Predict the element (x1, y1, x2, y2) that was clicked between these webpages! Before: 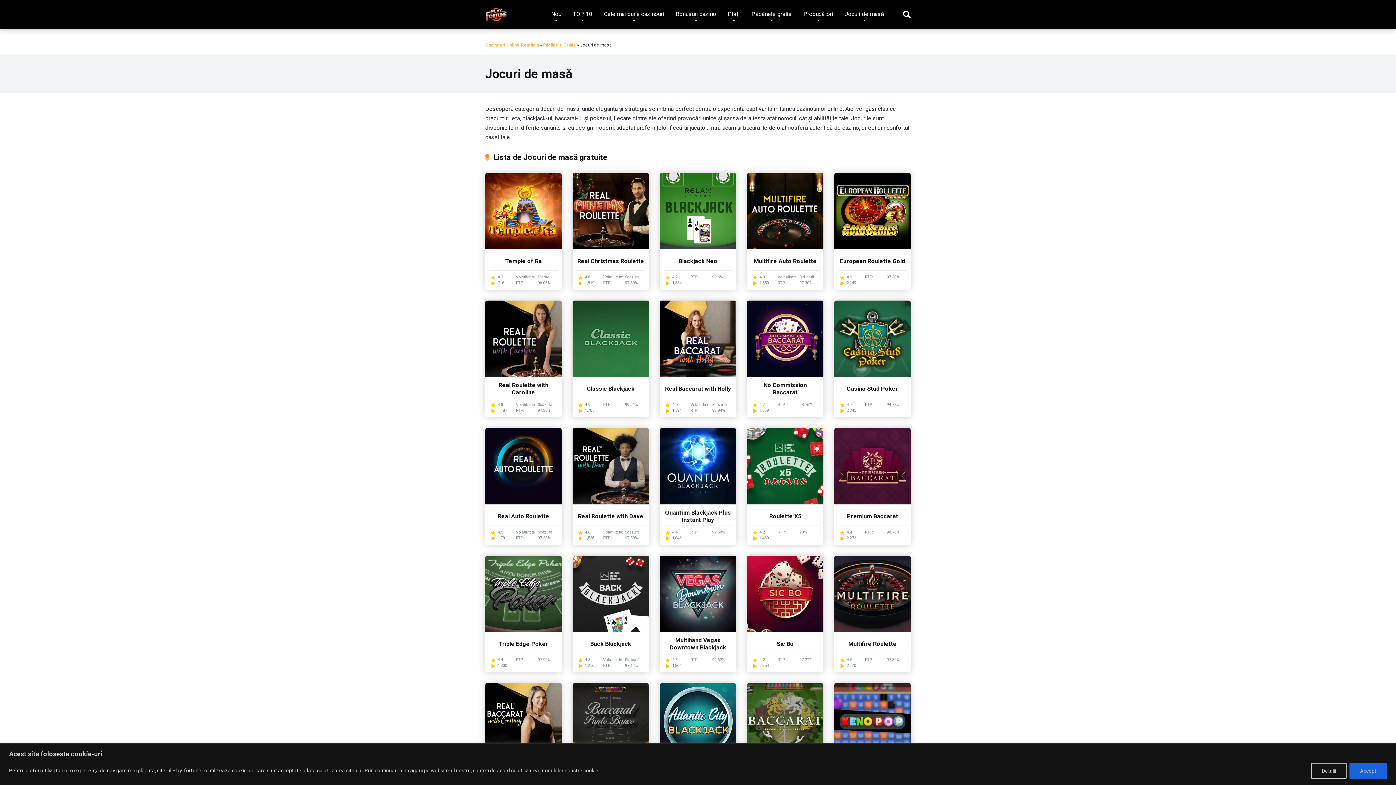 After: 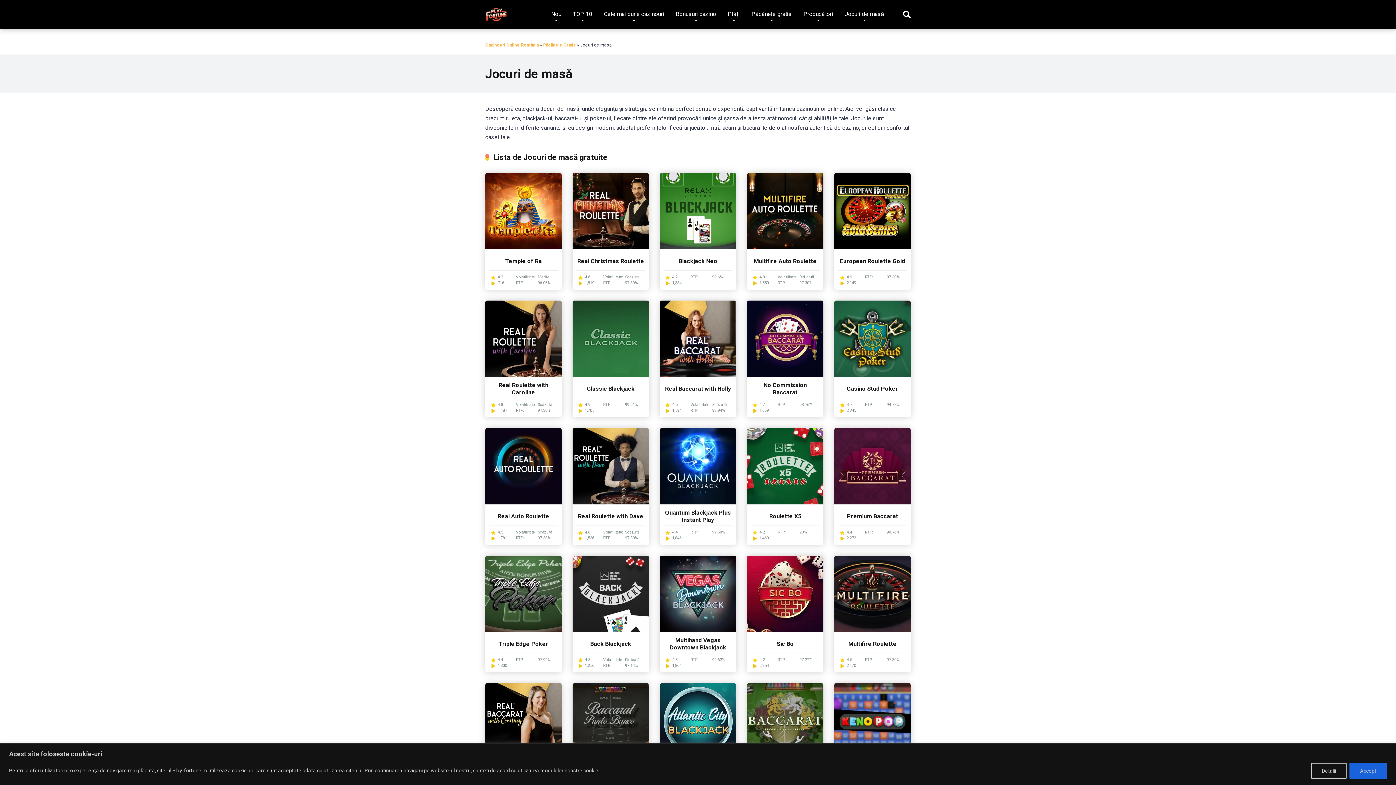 Action: bbox: (839, 0, 890, 29) label: Jocuri de masă